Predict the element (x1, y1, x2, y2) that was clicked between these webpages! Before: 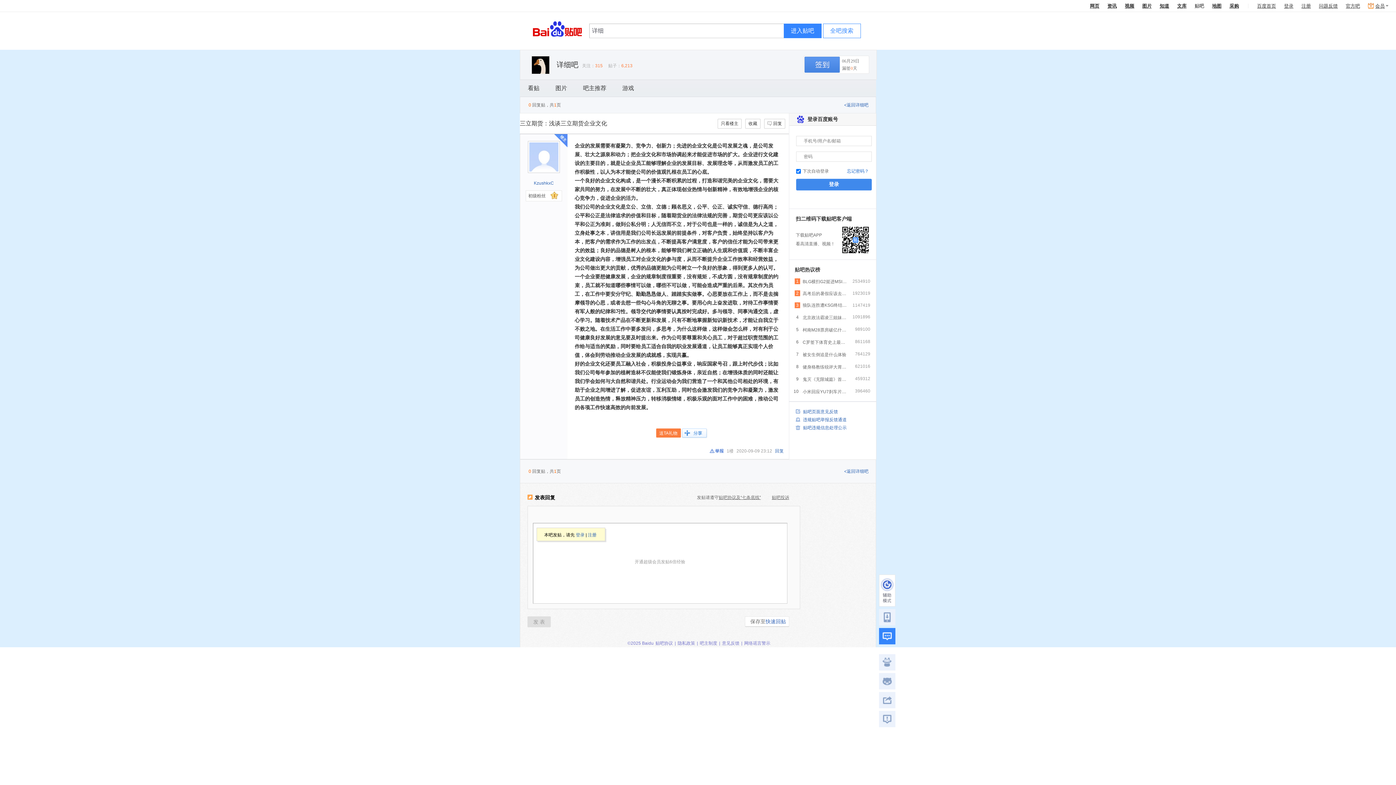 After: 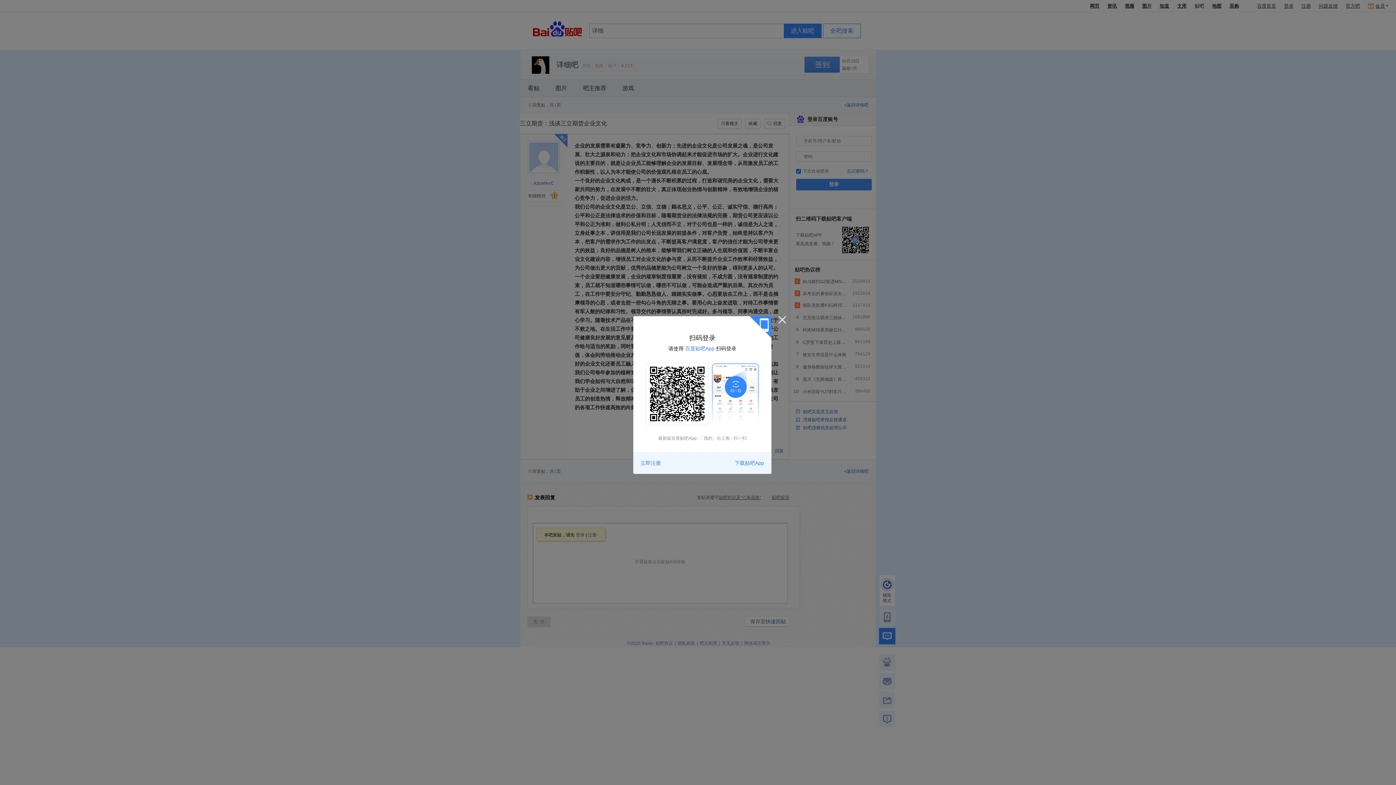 Action: bbox: (823, 23, 860, 38) label: 全吧搜索